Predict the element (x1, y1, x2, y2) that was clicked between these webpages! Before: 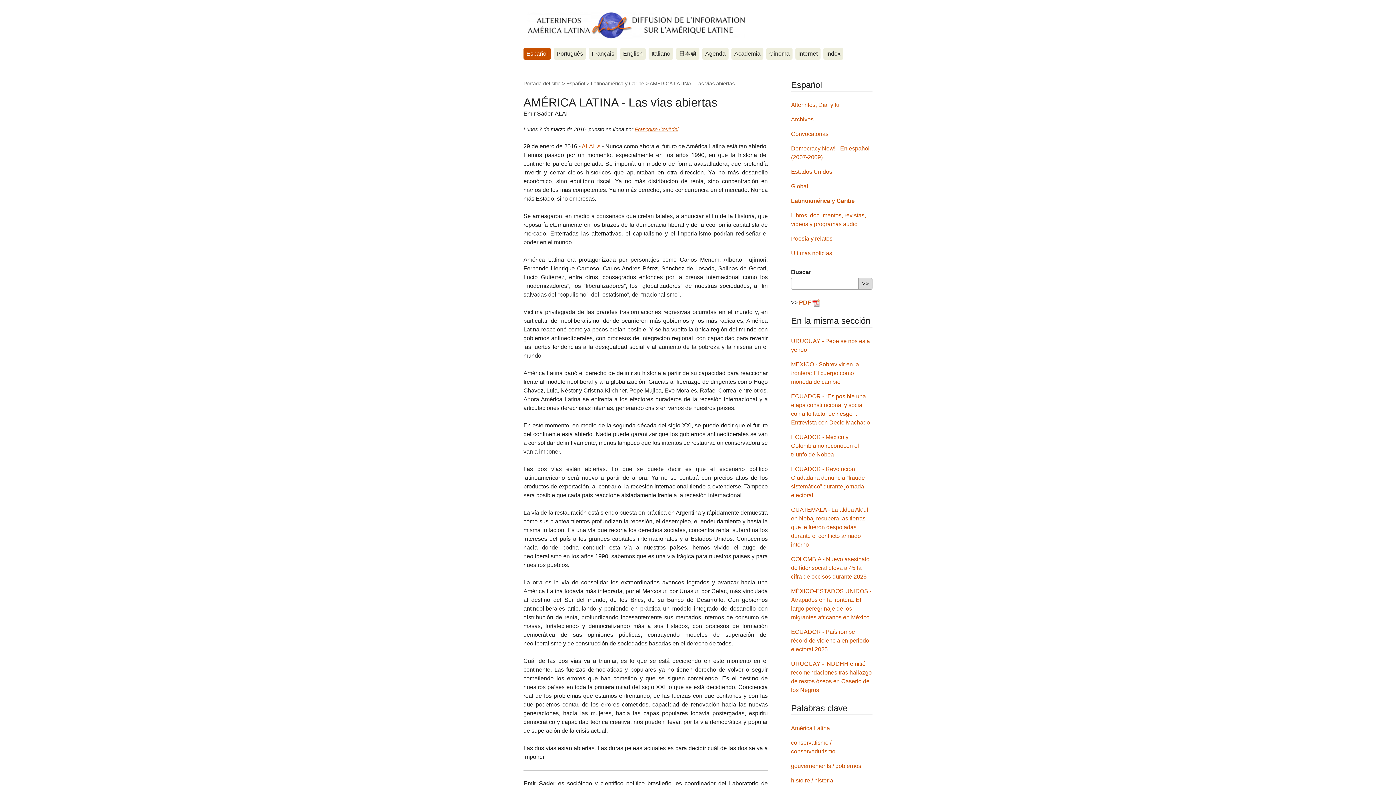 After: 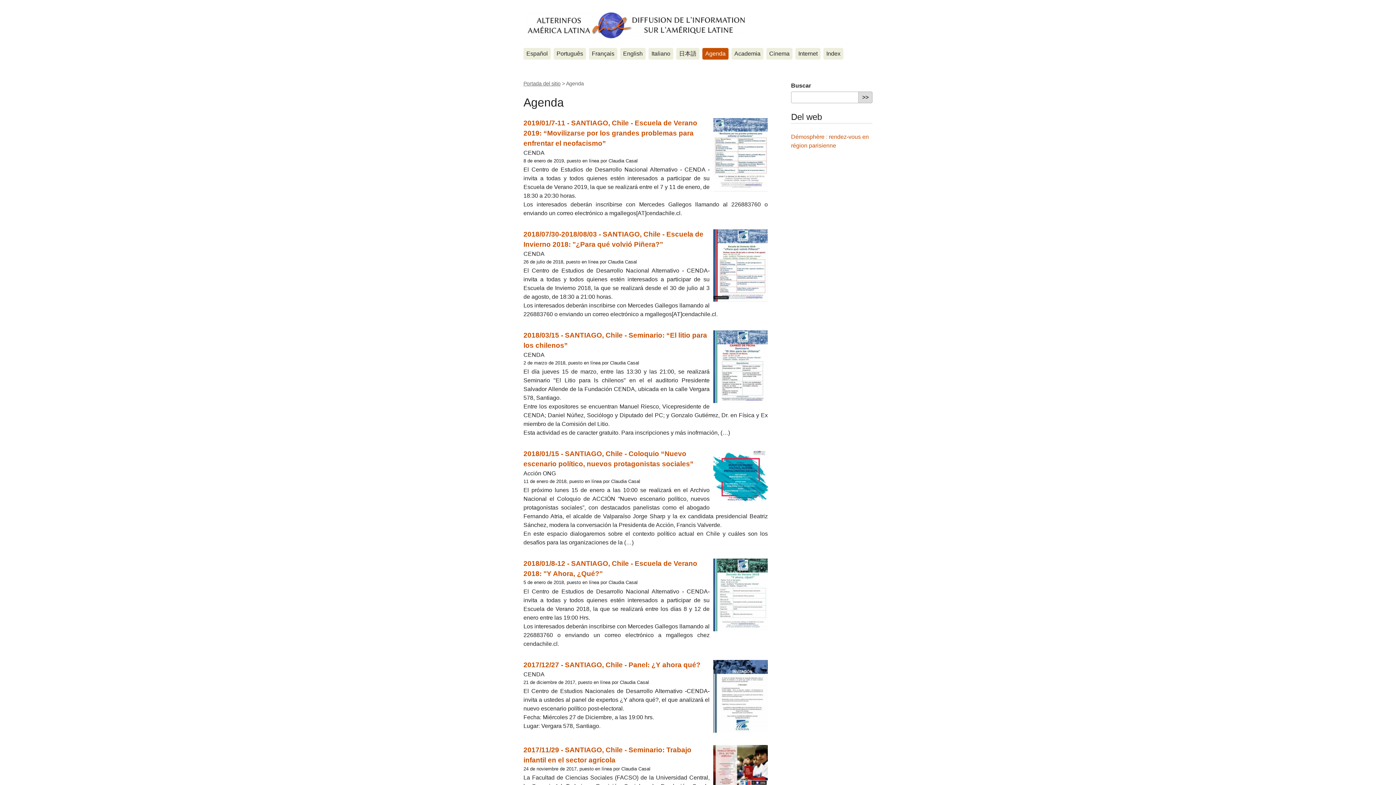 Action: label: Agenda bbox: (702, 48, 728, 59)